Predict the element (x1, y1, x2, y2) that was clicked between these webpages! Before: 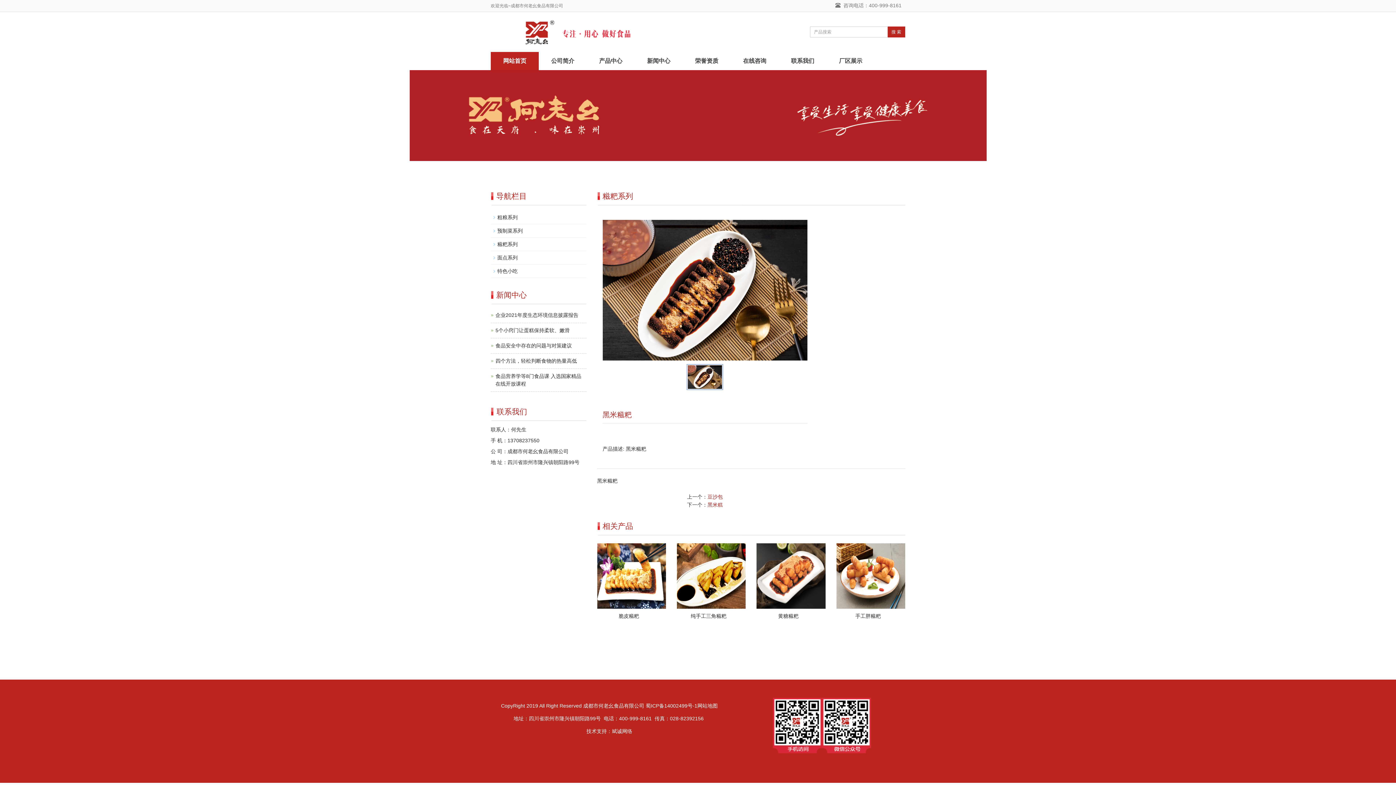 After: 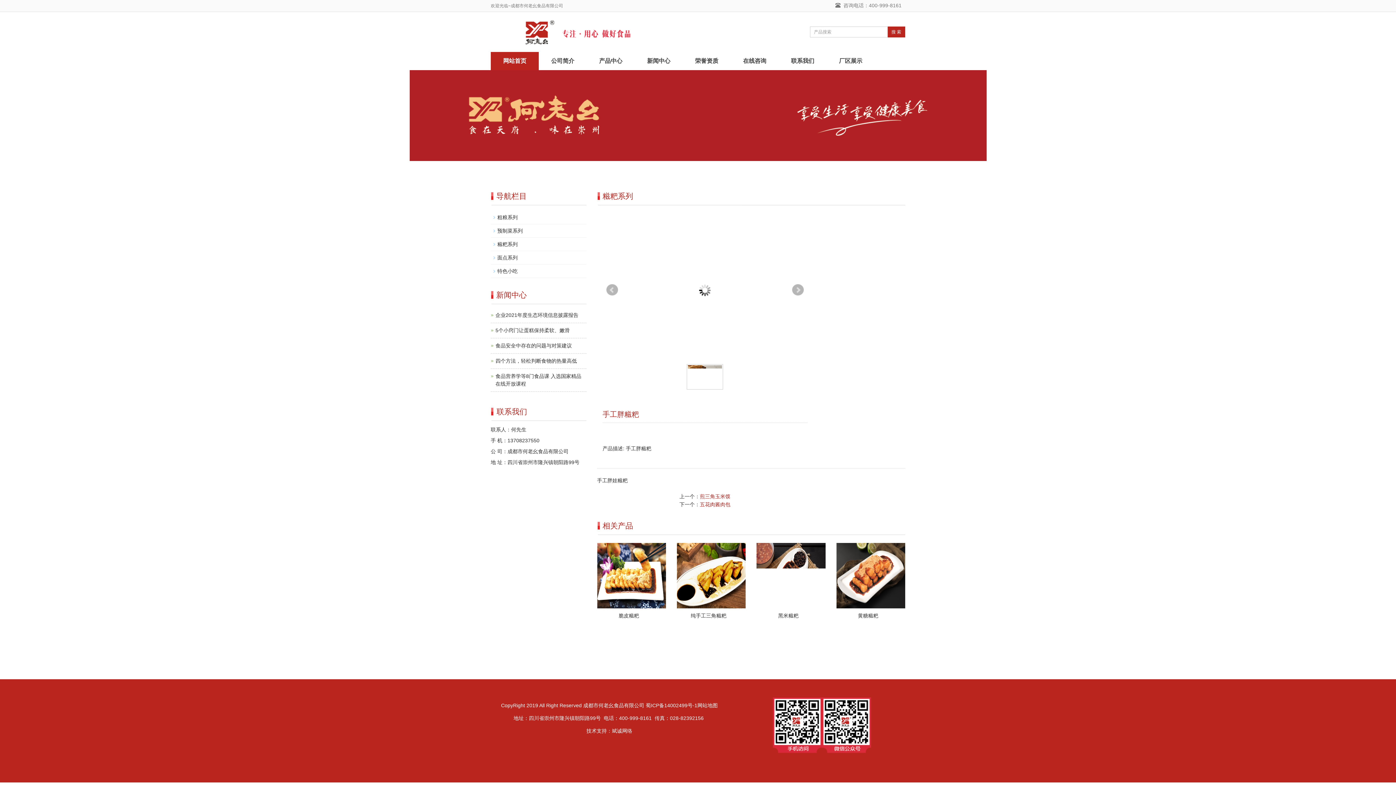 Action: bbox: (836, 543, 905, 608)